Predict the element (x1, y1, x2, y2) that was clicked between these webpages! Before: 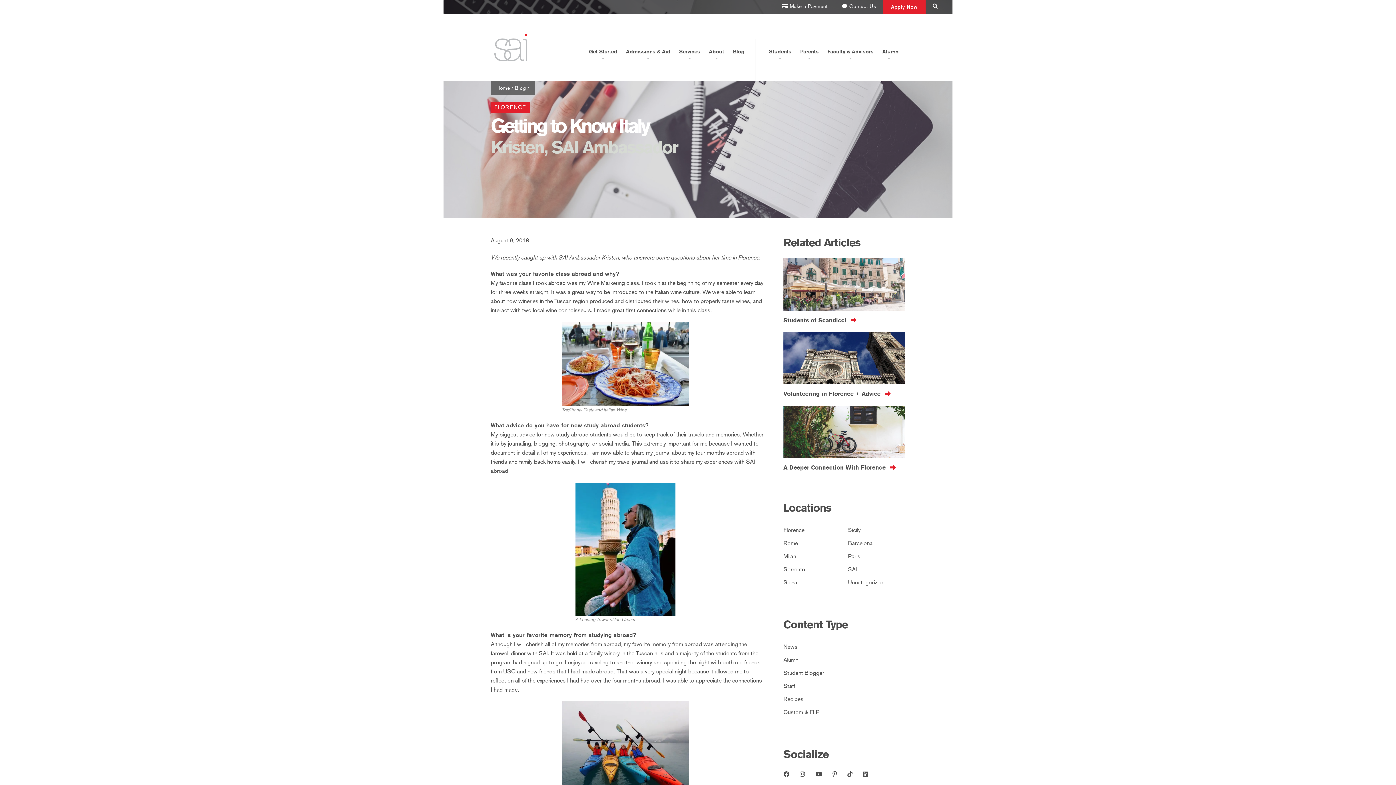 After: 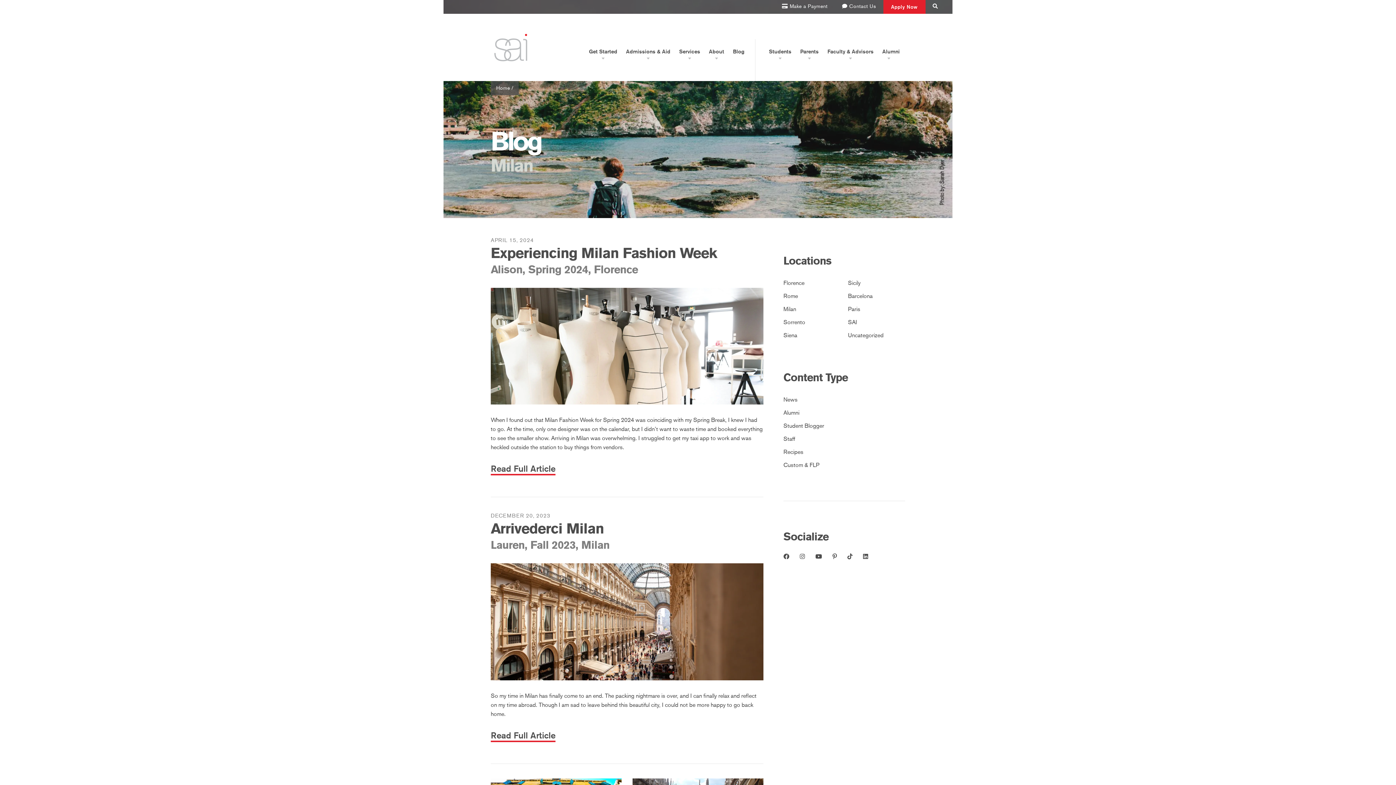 Action: bbox: (783, 552, 796, 559) label: Milan